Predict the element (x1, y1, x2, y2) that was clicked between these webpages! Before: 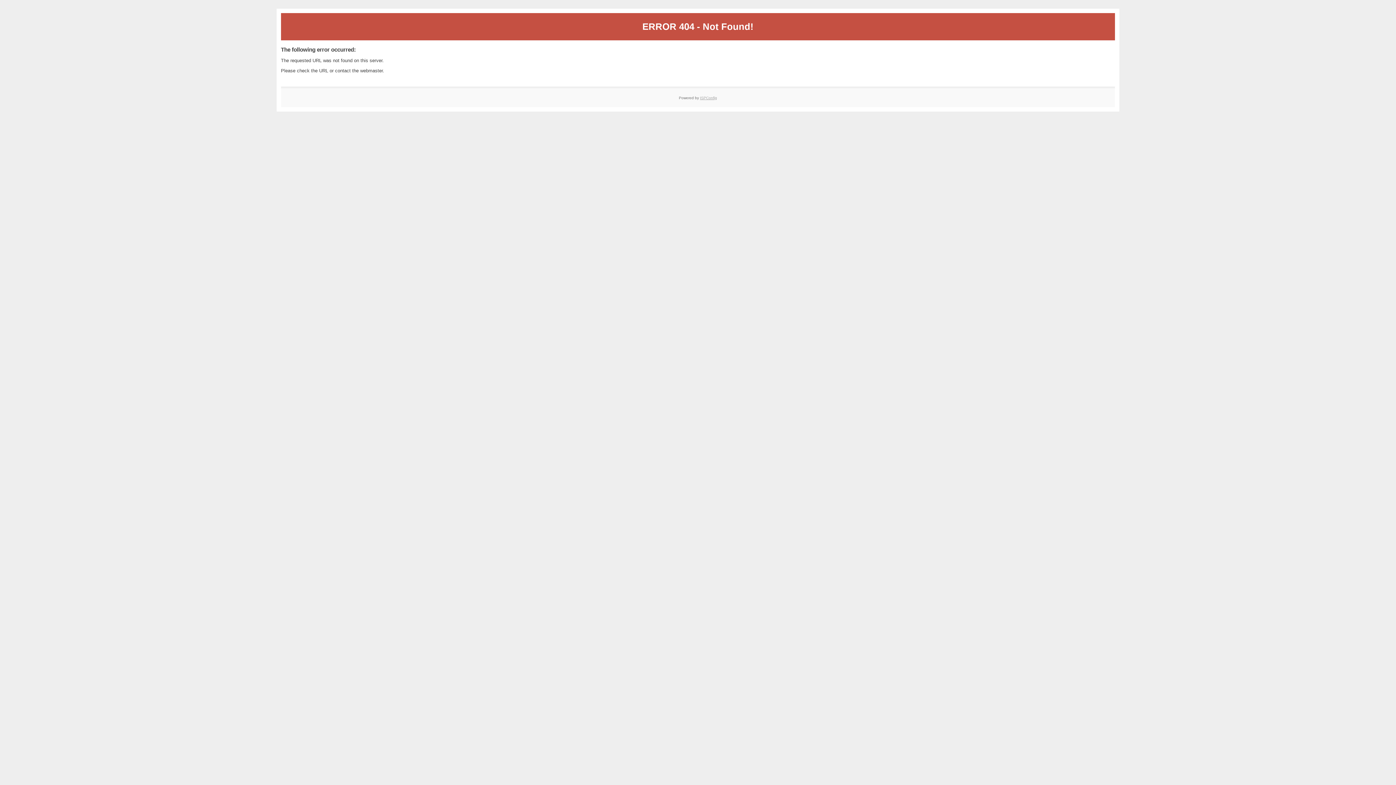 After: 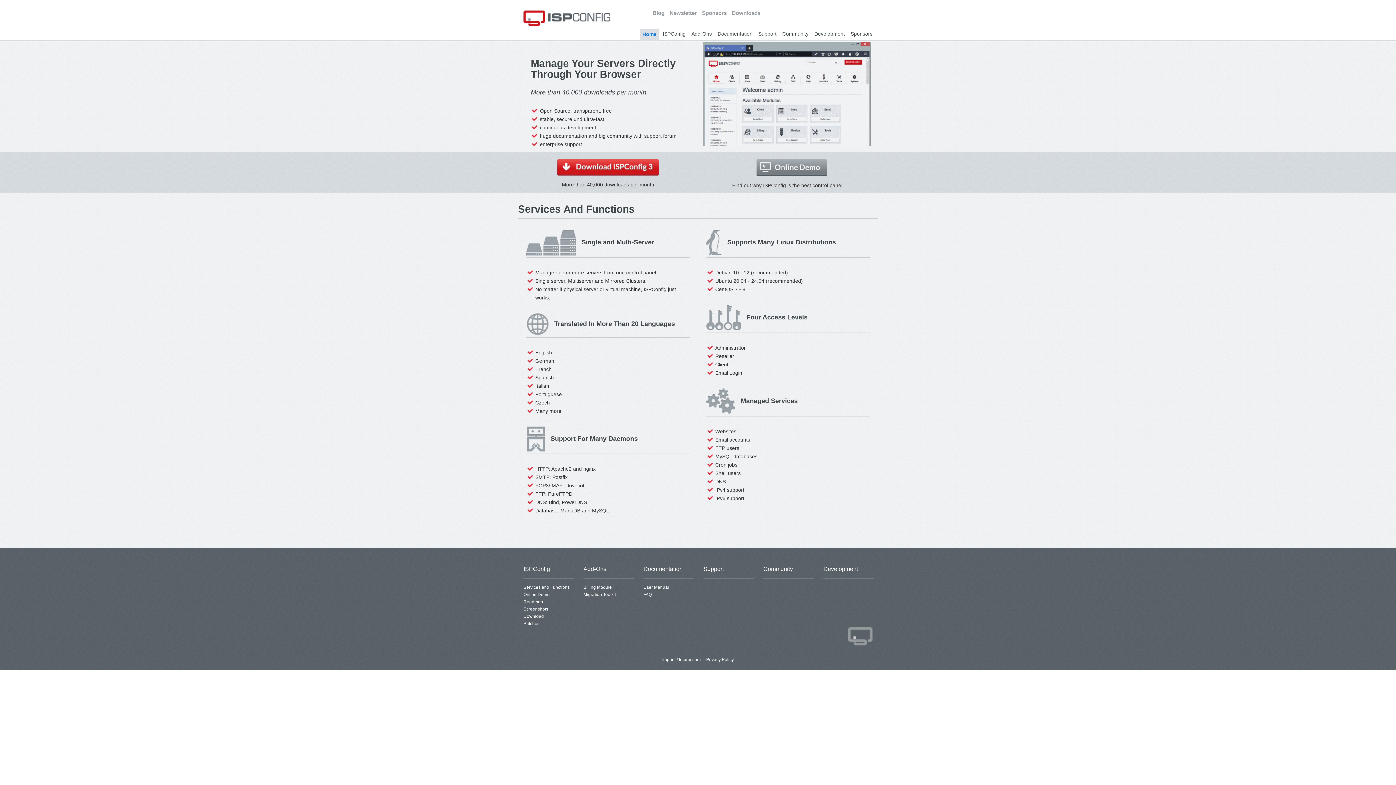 Action: bbox: (700, 95, 717, 99) label: ISPConfig